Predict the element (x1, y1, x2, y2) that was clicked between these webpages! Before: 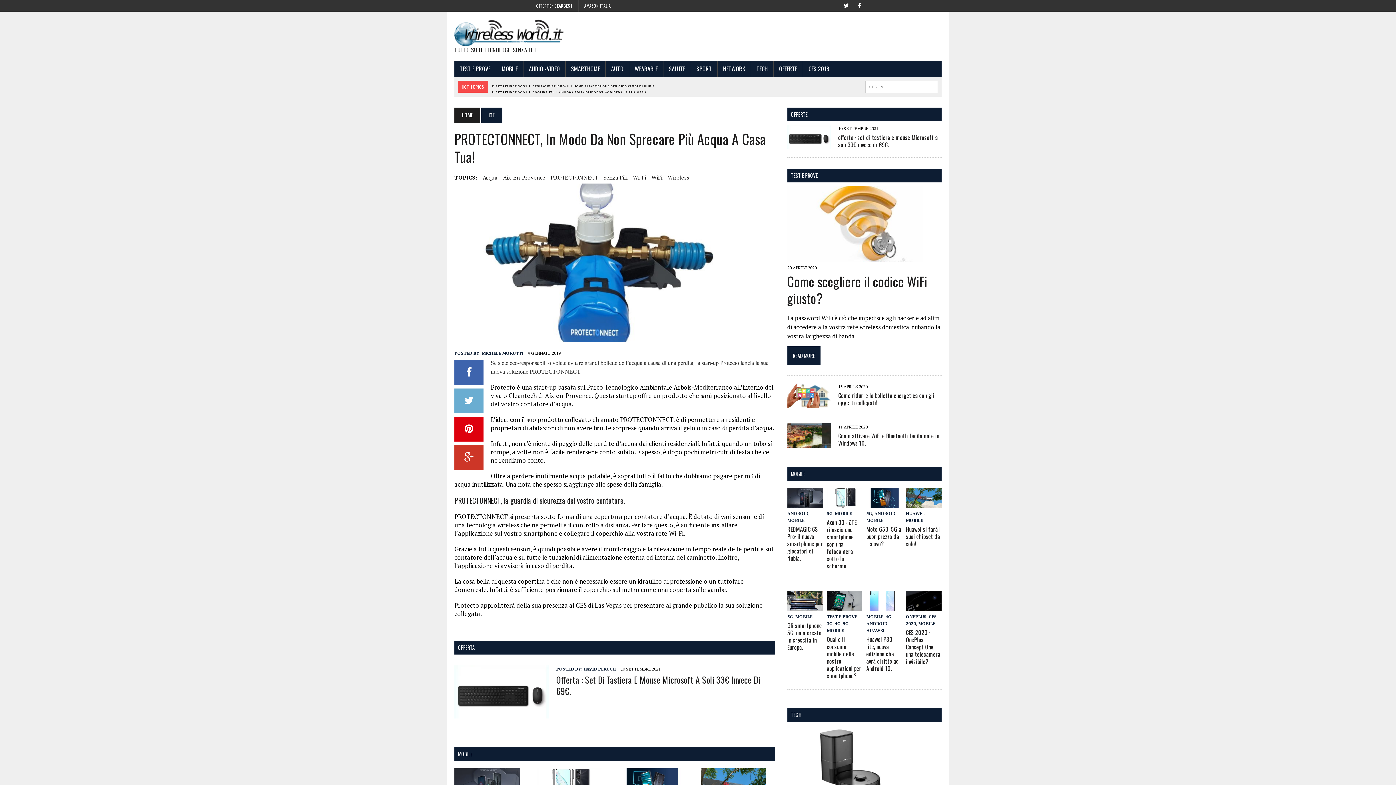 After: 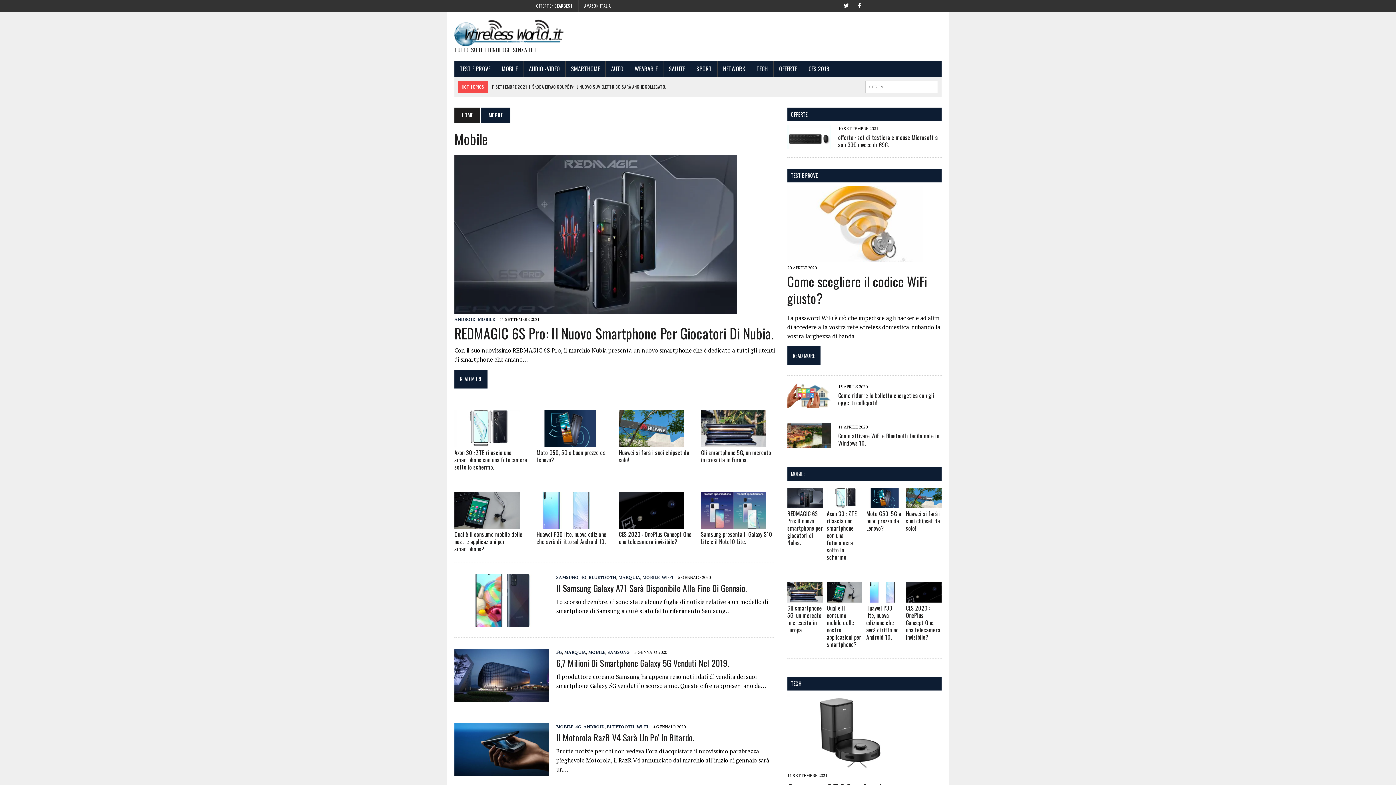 Action: label: MOBILE bbox: (787, 517, 804, 523)